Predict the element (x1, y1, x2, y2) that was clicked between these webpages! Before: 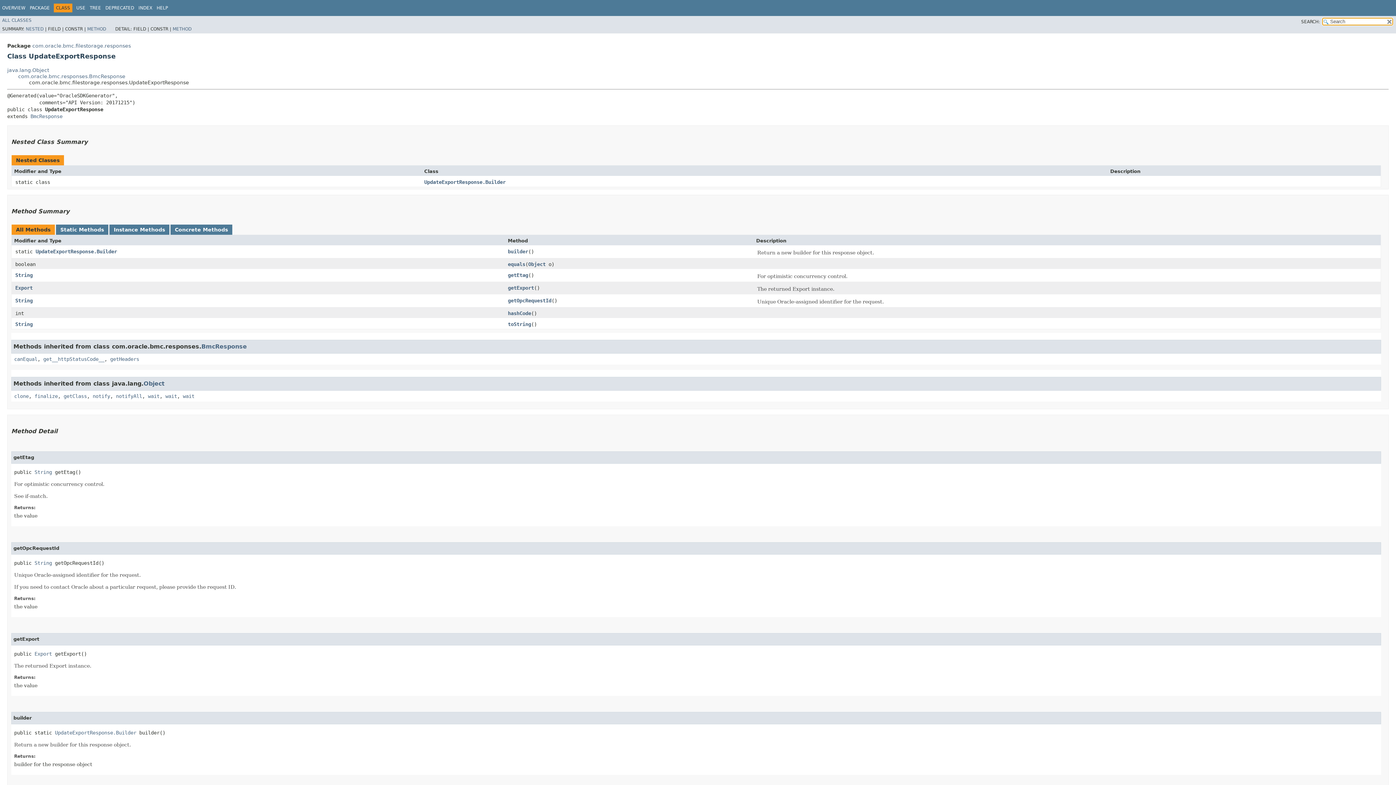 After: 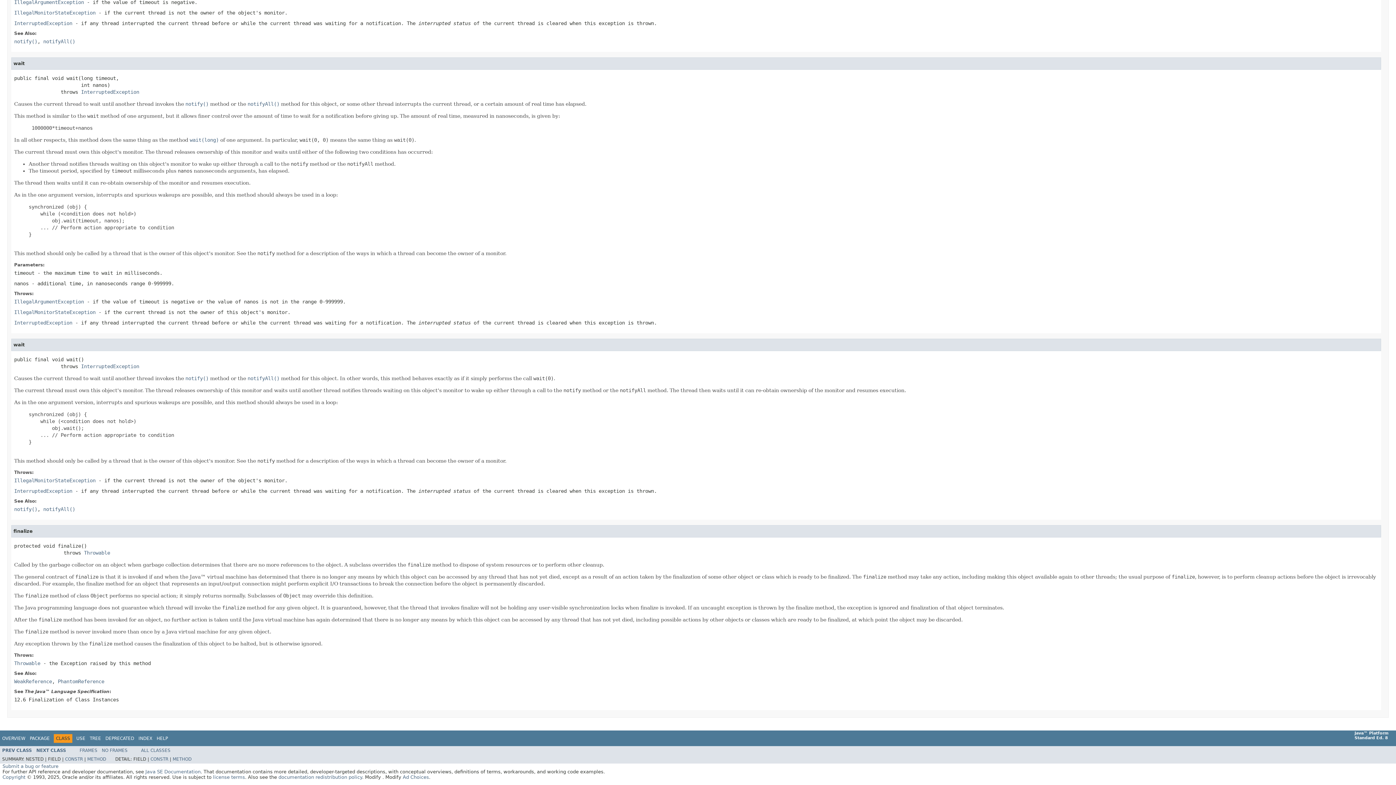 Action: label: wait bbox: (182, 393, 194, 399)